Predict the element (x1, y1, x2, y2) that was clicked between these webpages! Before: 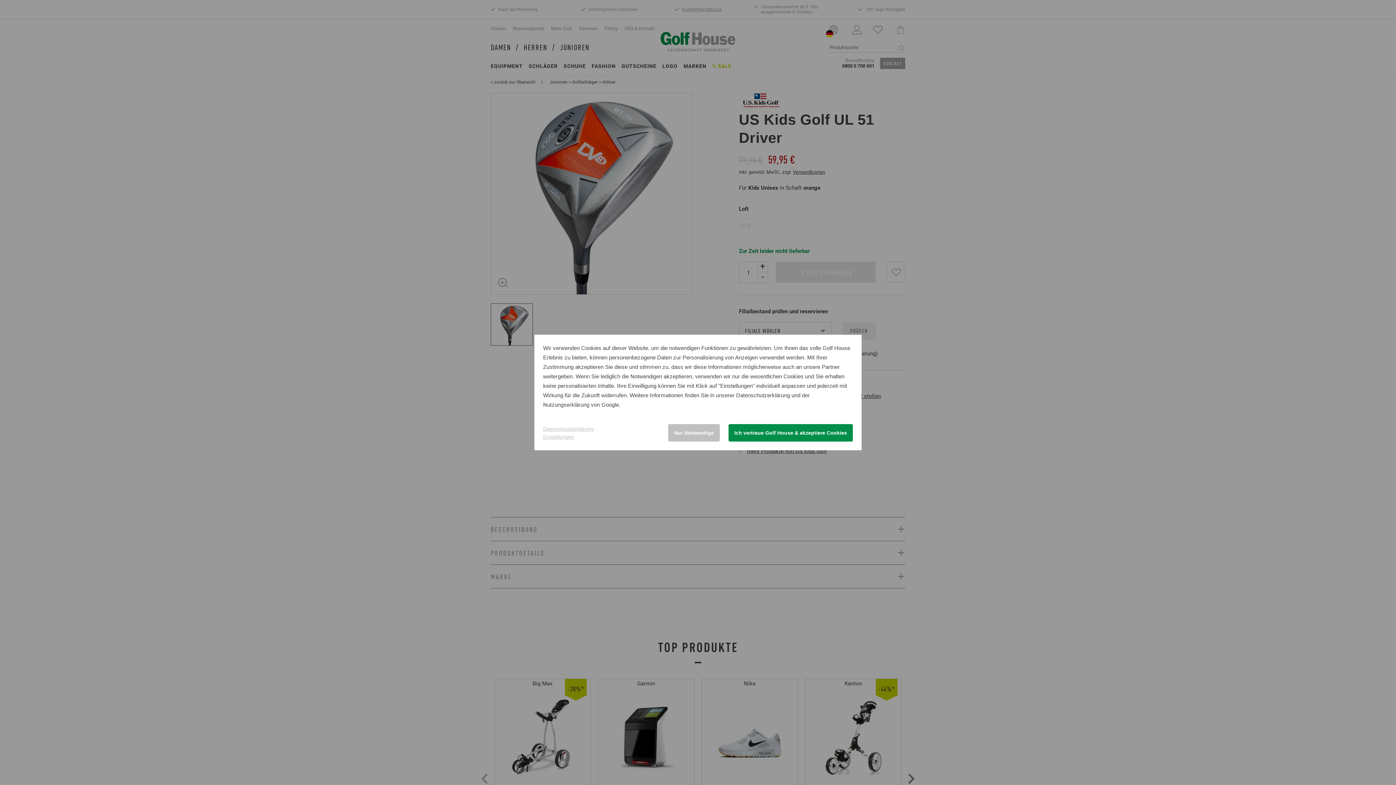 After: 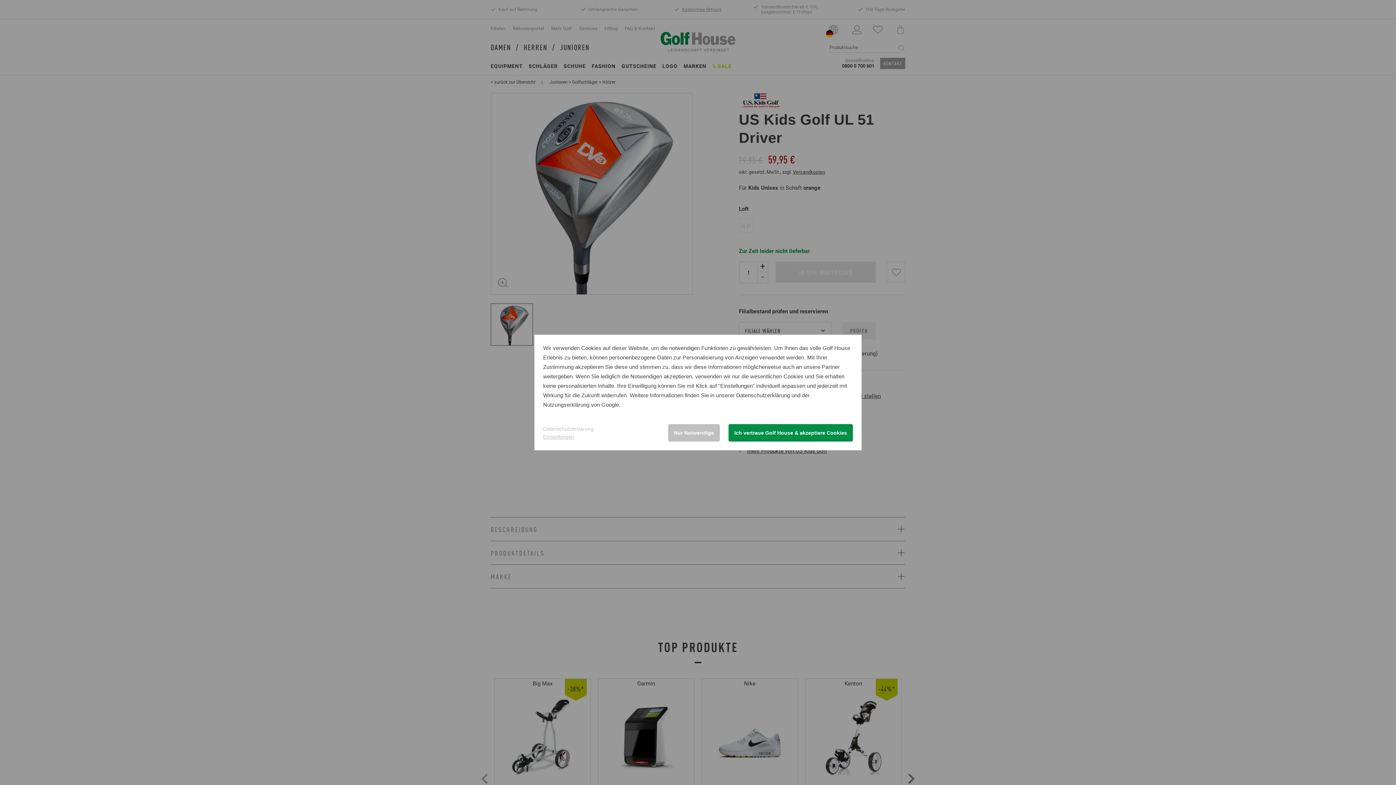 Action: label: Datenschutzerklärung bbox: (543, 426, 593, 432)